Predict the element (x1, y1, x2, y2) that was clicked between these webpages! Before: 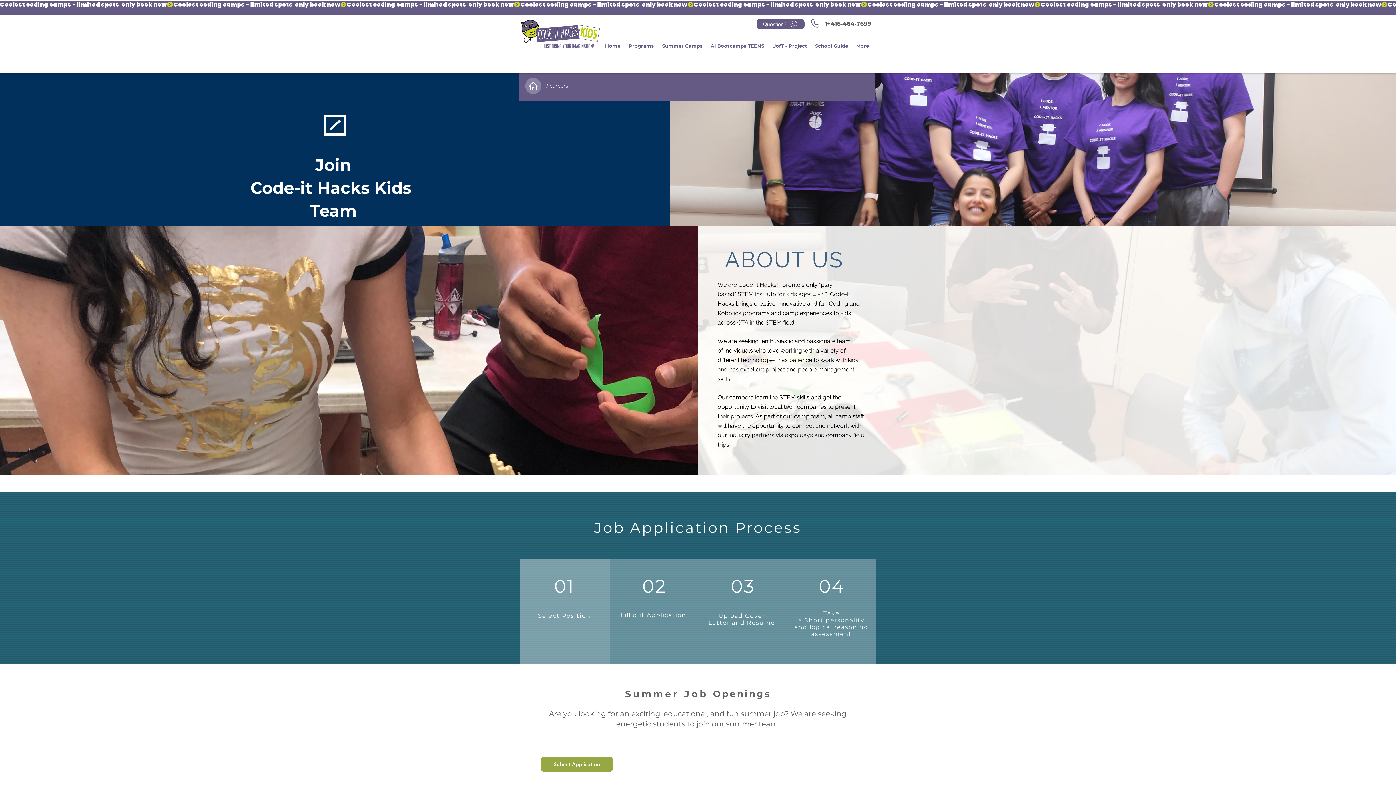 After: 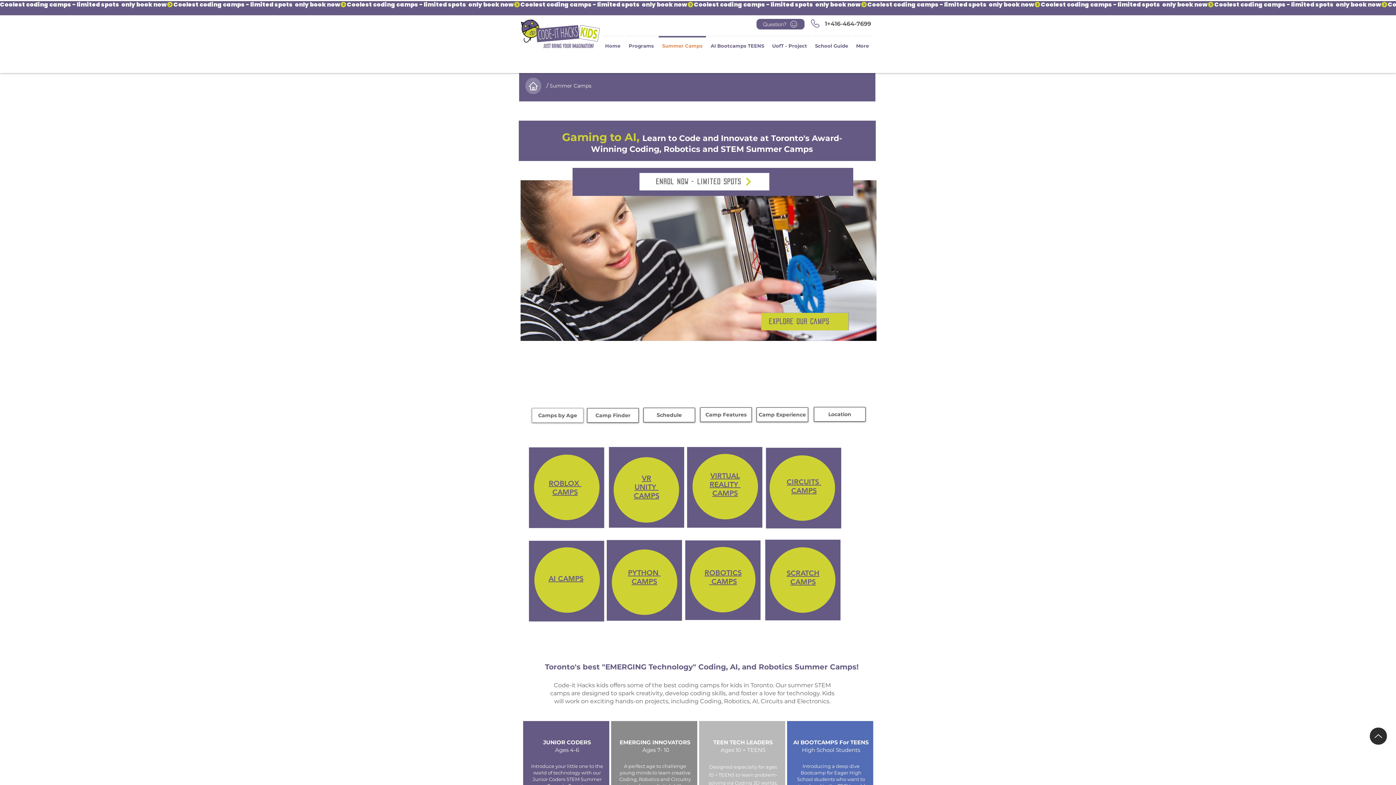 Action: label: Summer Camps bbox: (658, 36, 706, 49)